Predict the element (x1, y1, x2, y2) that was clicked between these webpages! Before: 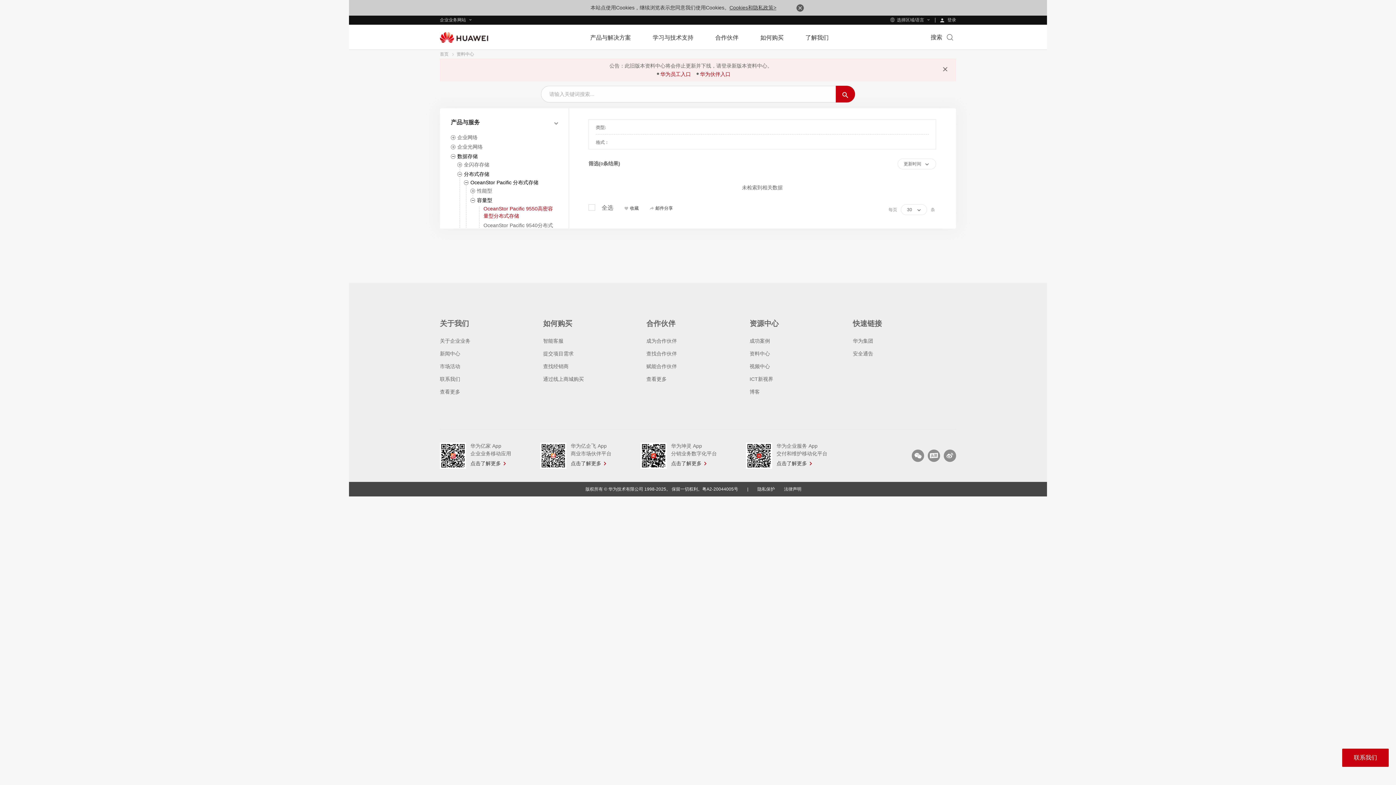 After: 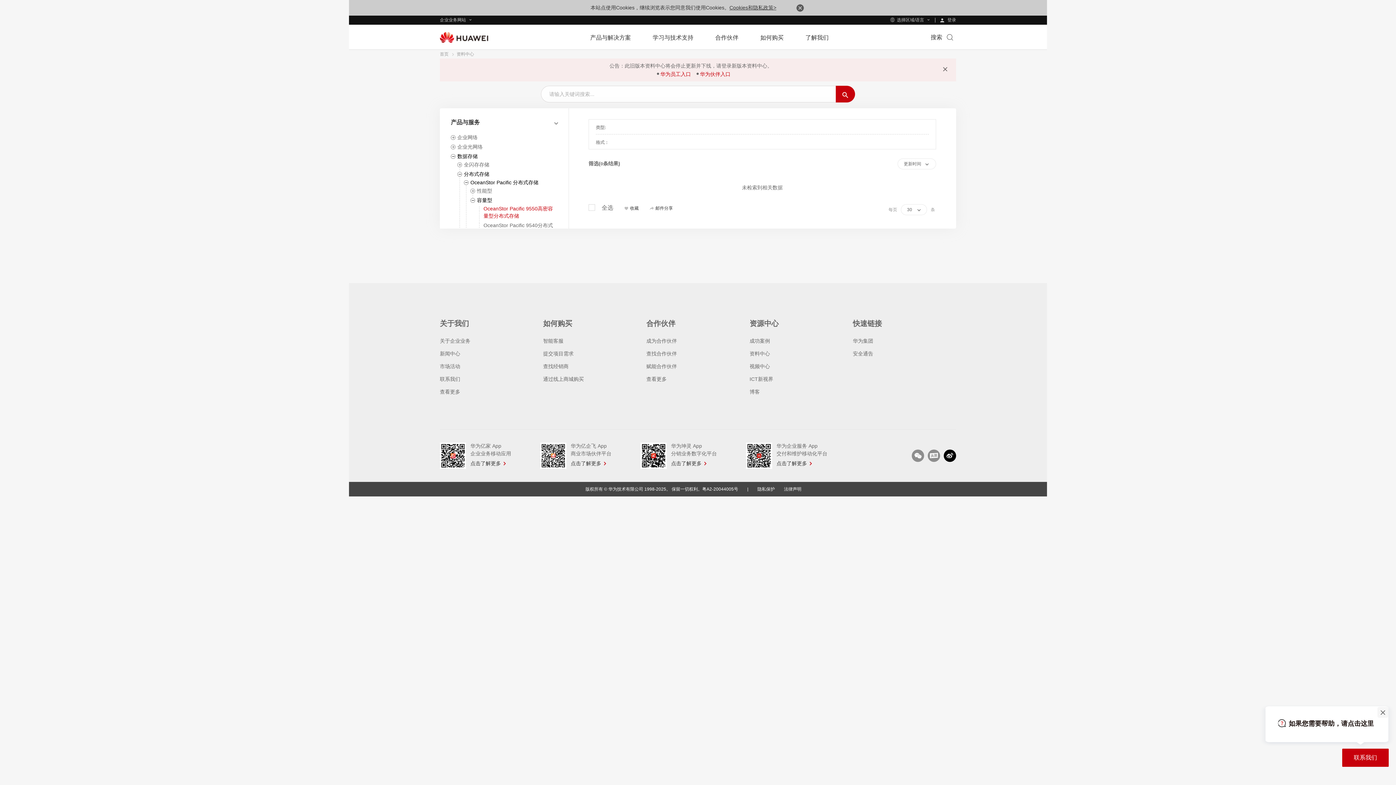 Action: bbox: (944, 449, 956, 462)